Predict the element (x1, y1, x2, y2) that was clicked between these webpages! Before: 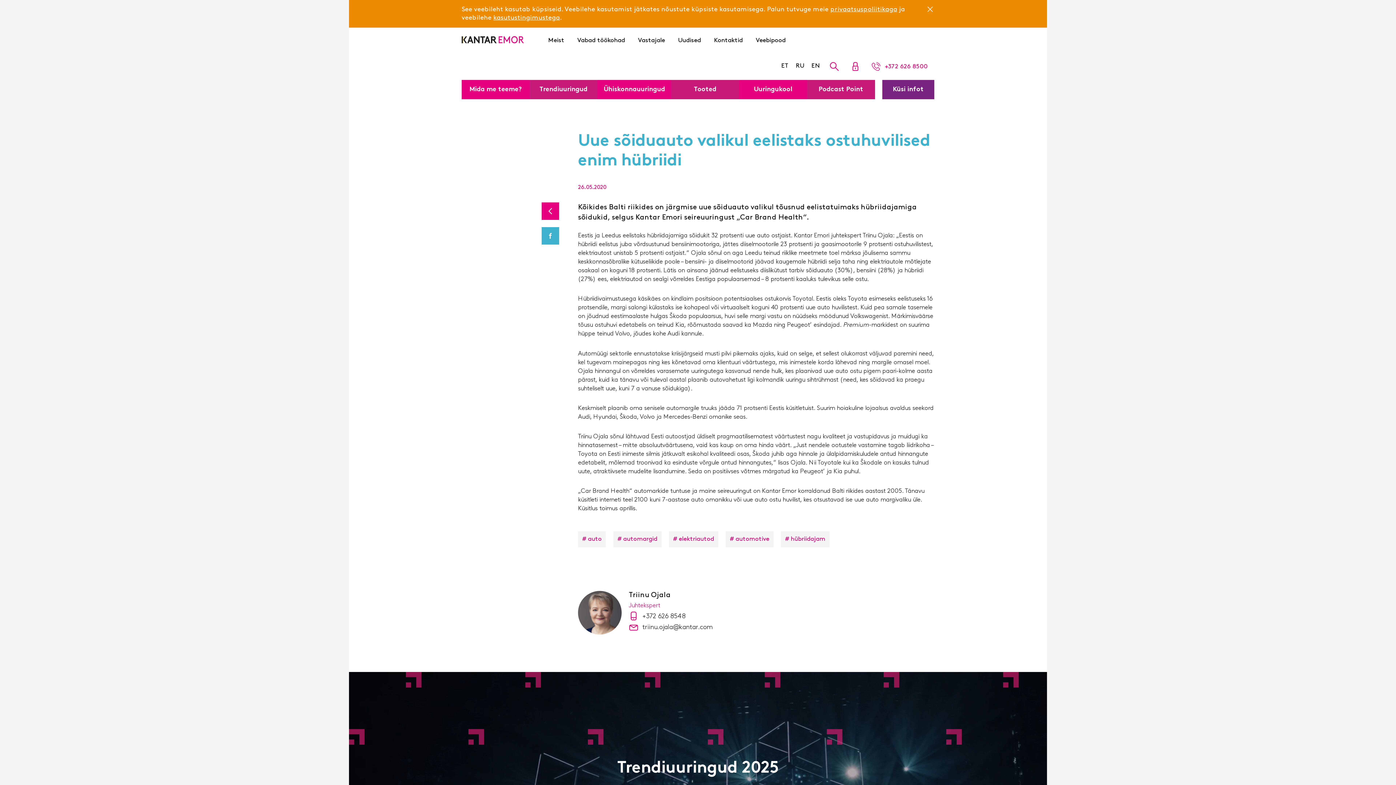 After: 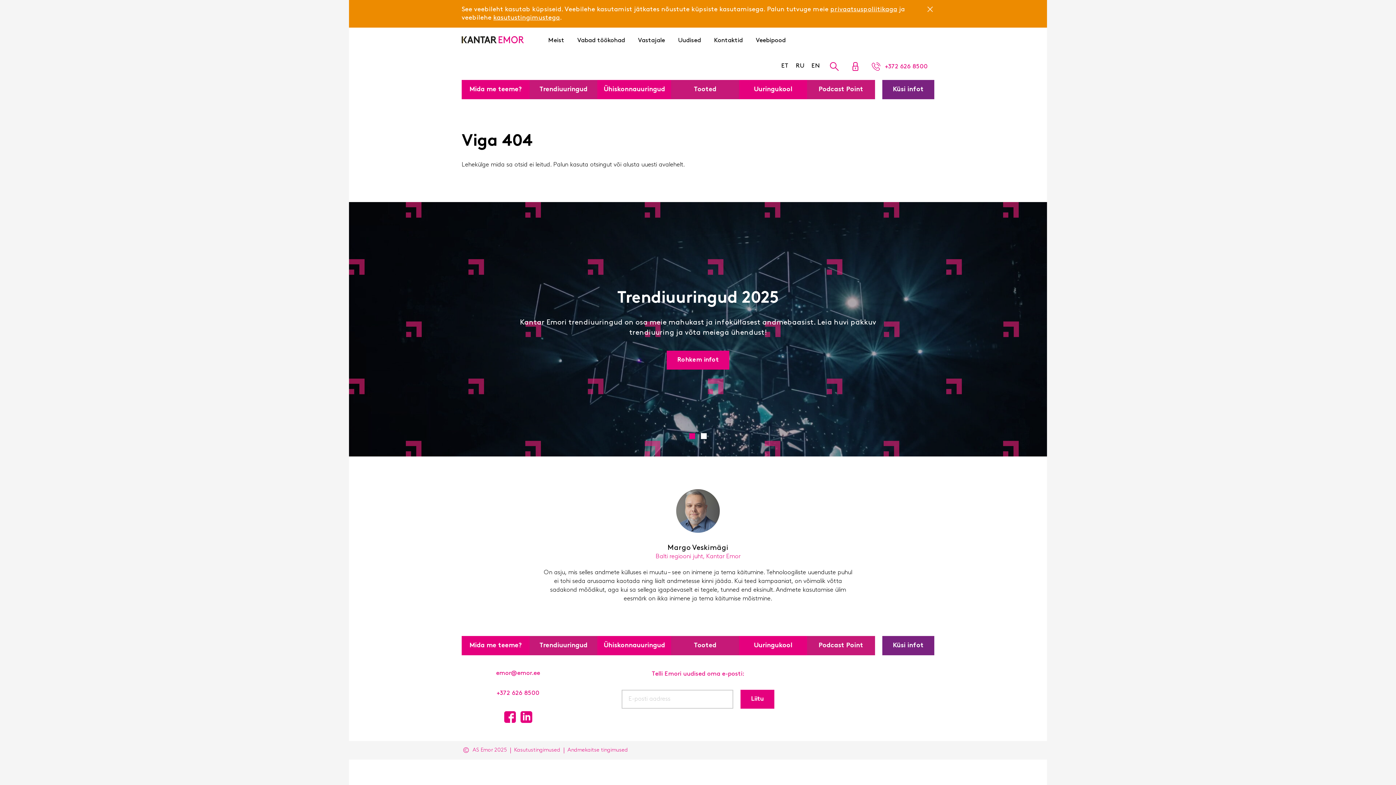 Action: bbox: (623, 607, 691, 627) label: +372 626 8548